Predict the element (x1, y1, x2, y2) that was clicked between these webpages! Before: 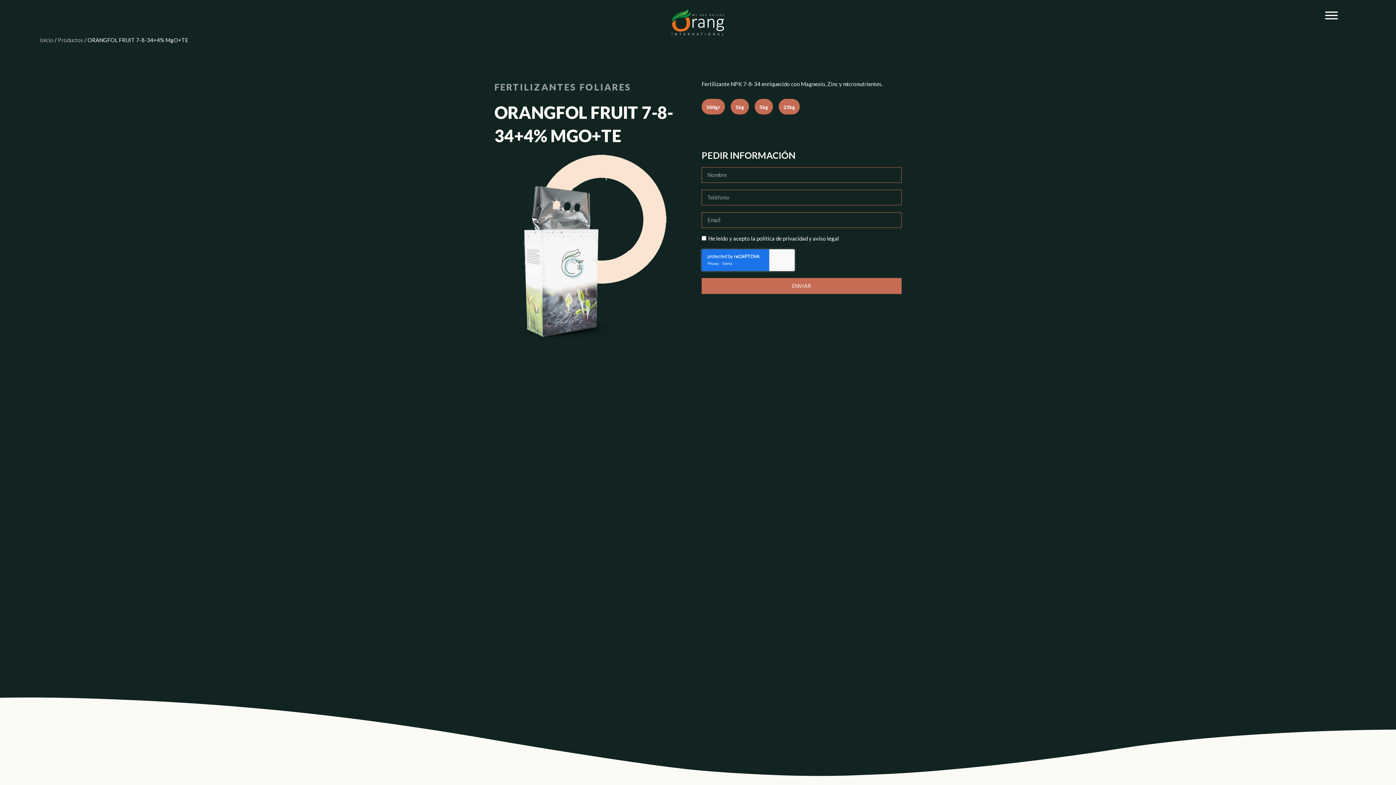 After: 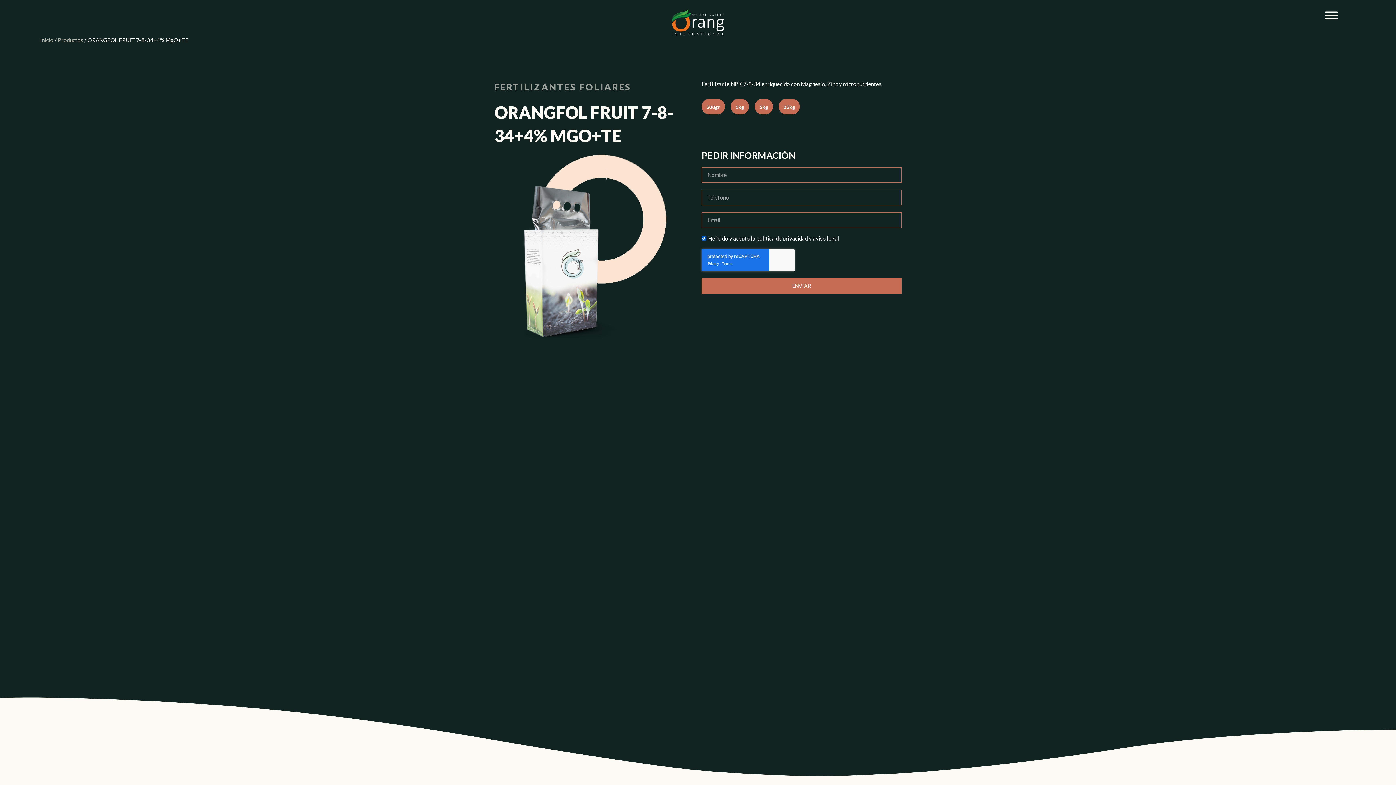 Action: label: He leído y acepto la  bbox: (708, 235, 756, 241)